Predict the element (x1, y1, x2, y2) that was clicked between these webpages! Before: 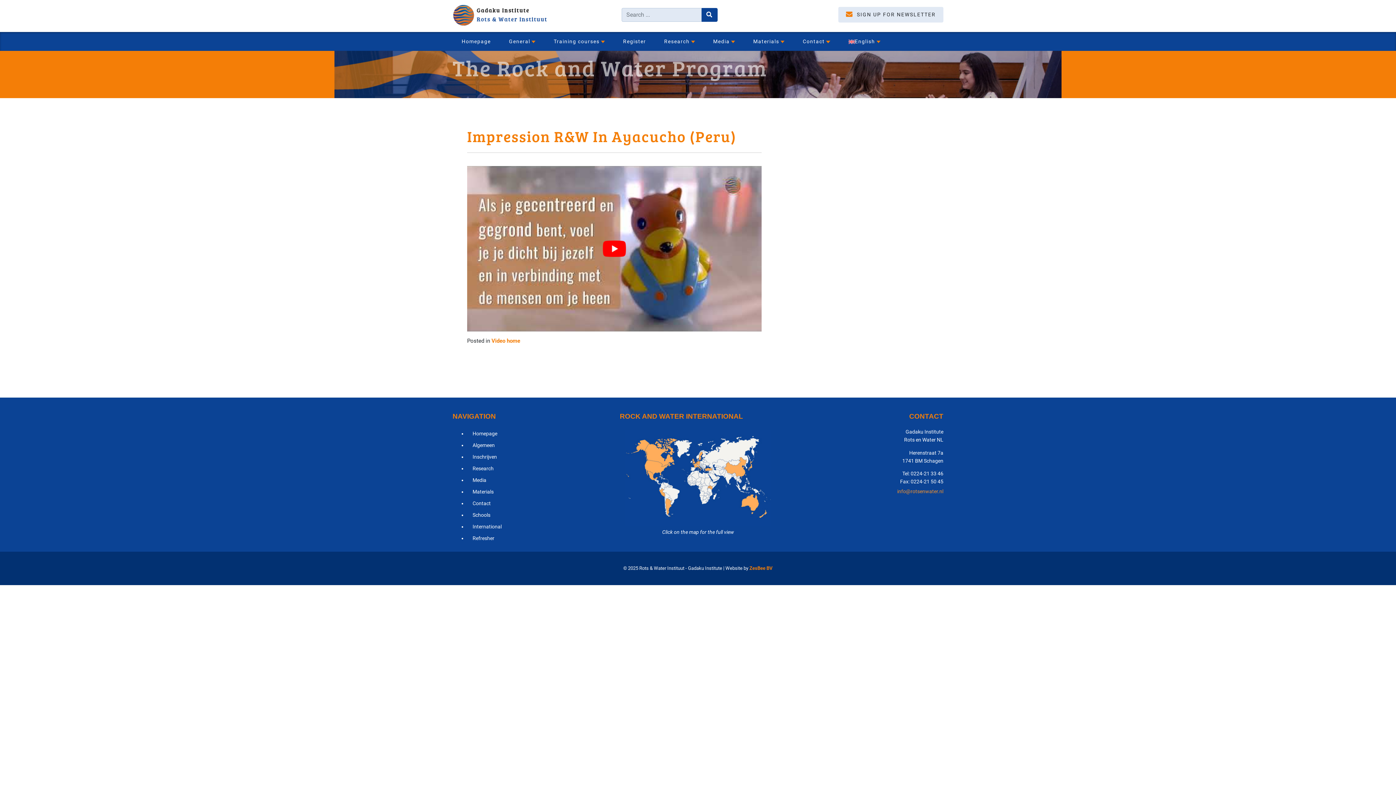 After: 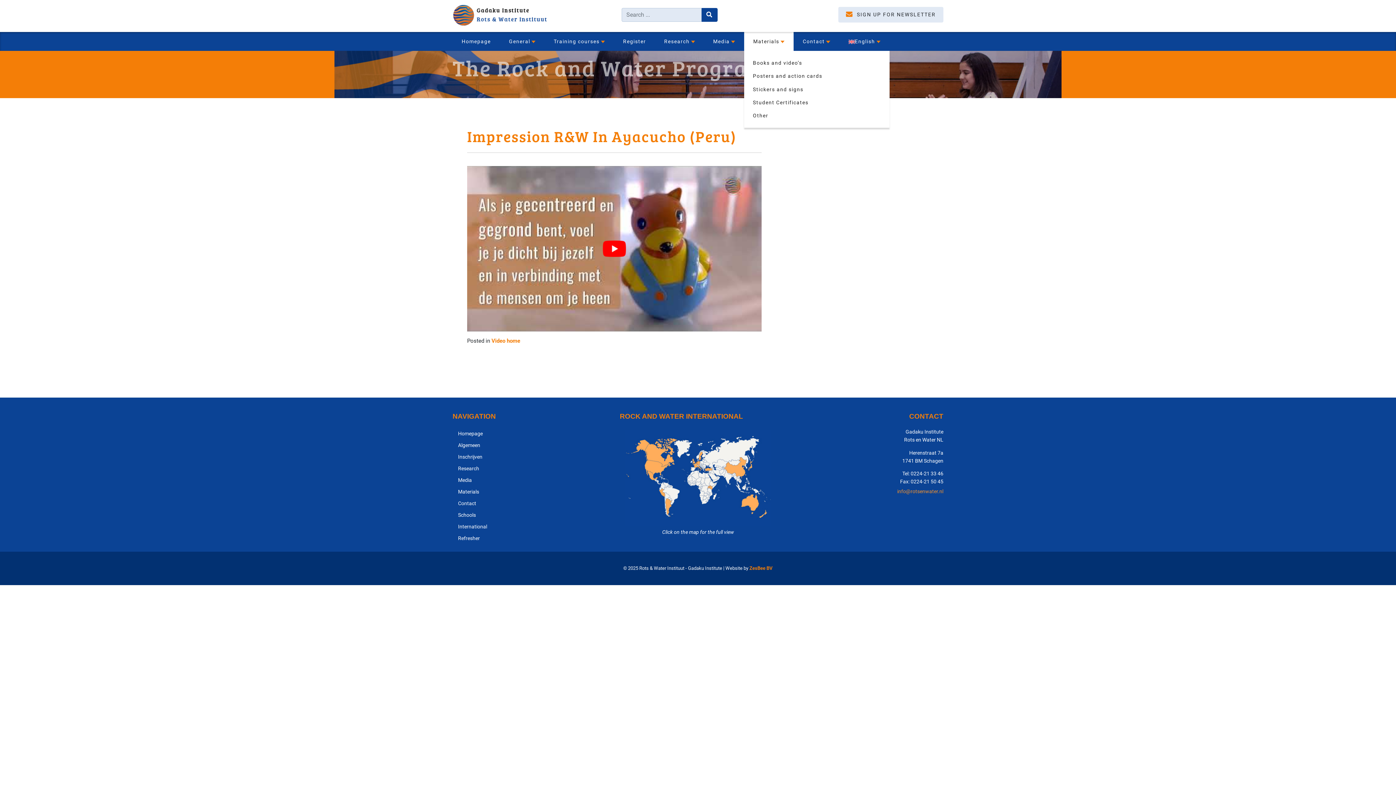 Action: bbox: (744, 31, 793, 50) label: Materials